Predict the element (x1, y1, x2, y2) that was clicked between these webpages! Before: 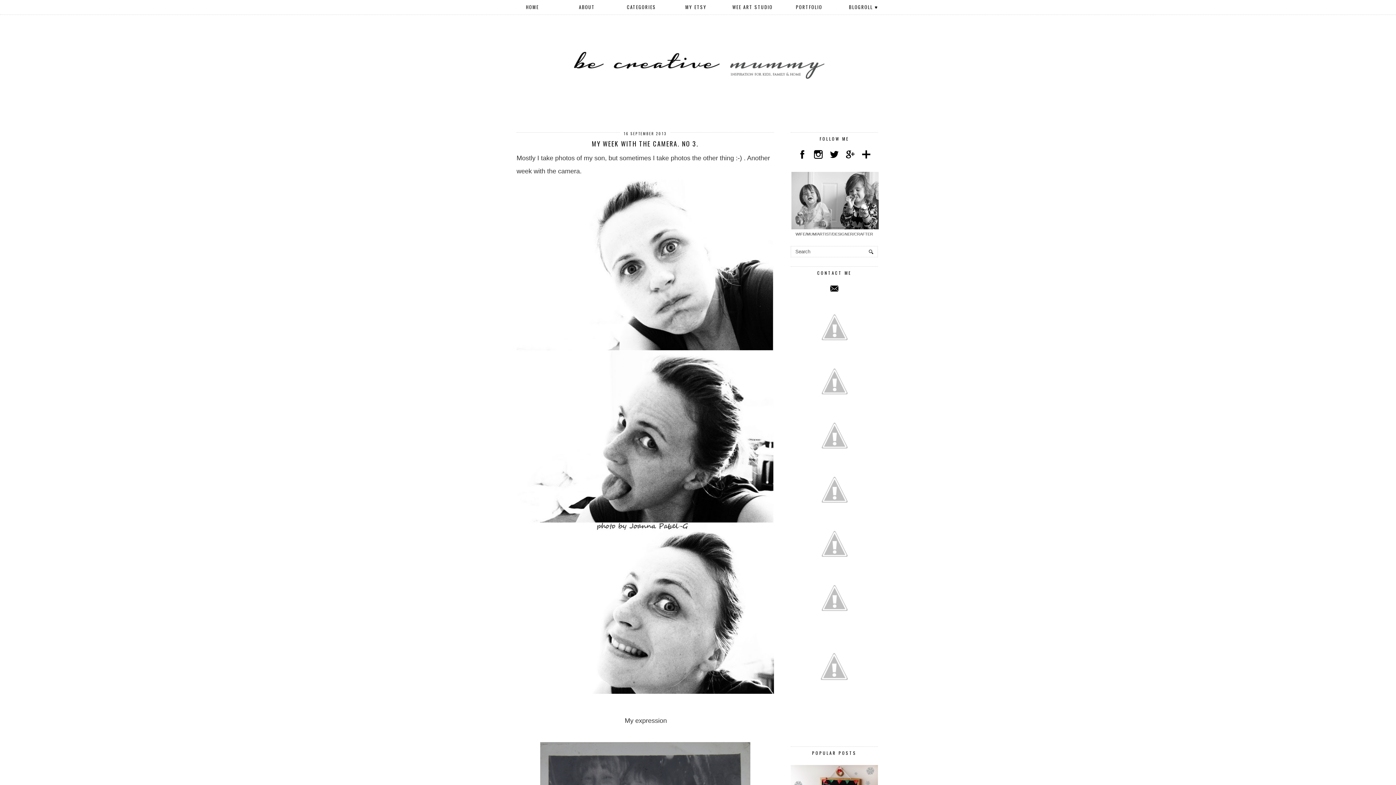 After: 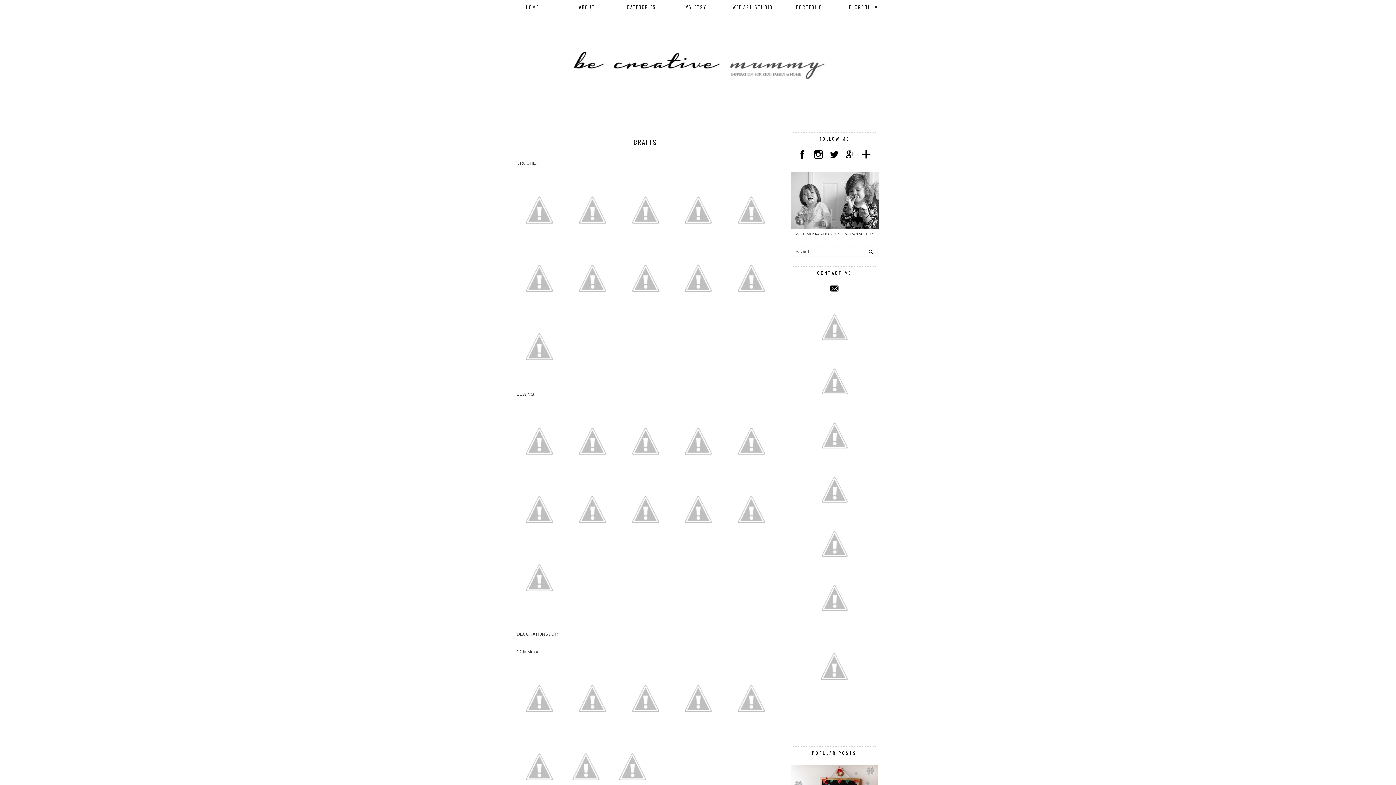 Action: bbox: (790, 399, 878, 403)